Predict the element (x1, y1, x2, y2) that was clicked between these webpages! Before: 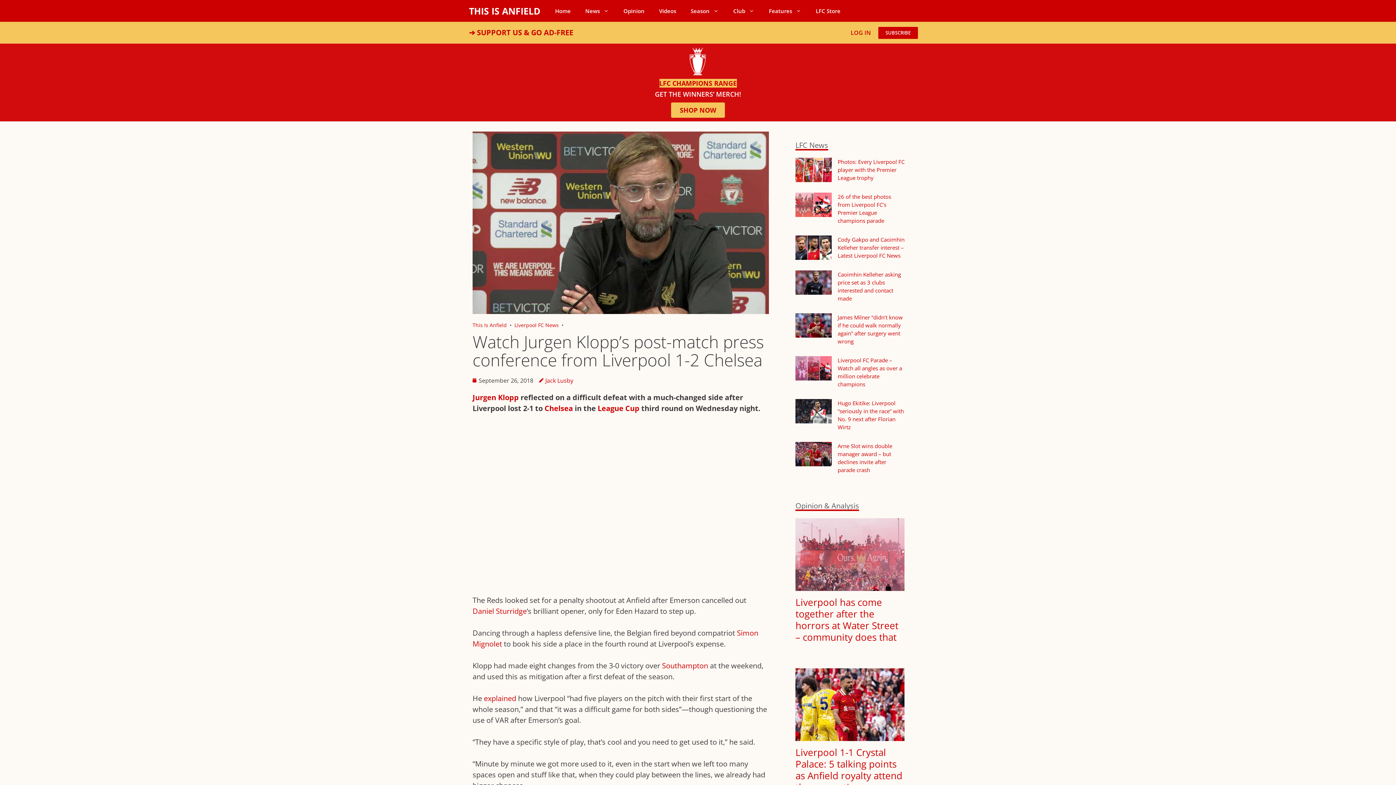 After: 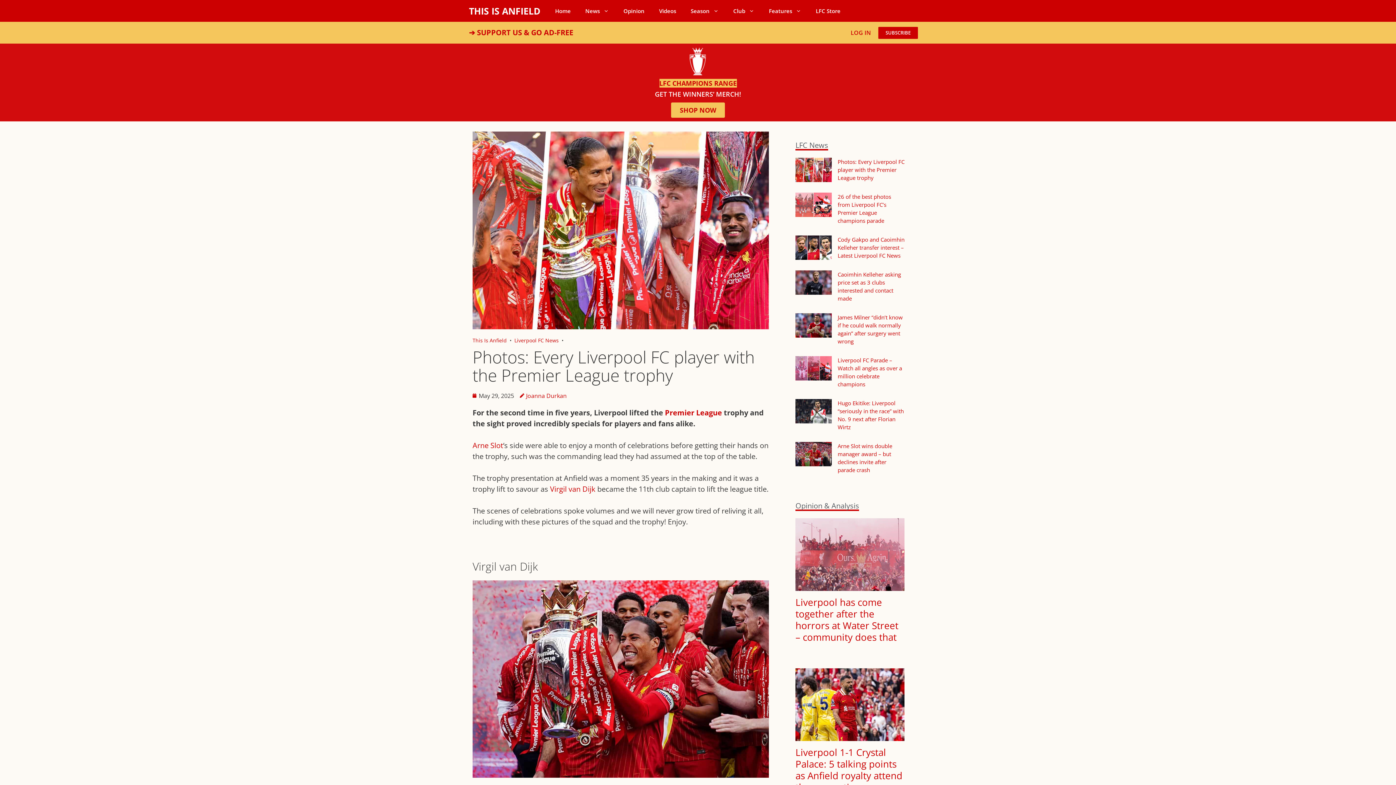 Action: label: Photos: Every Liverpool FC player with the Premier League trophy bbox: (837, 158, 904, 181)